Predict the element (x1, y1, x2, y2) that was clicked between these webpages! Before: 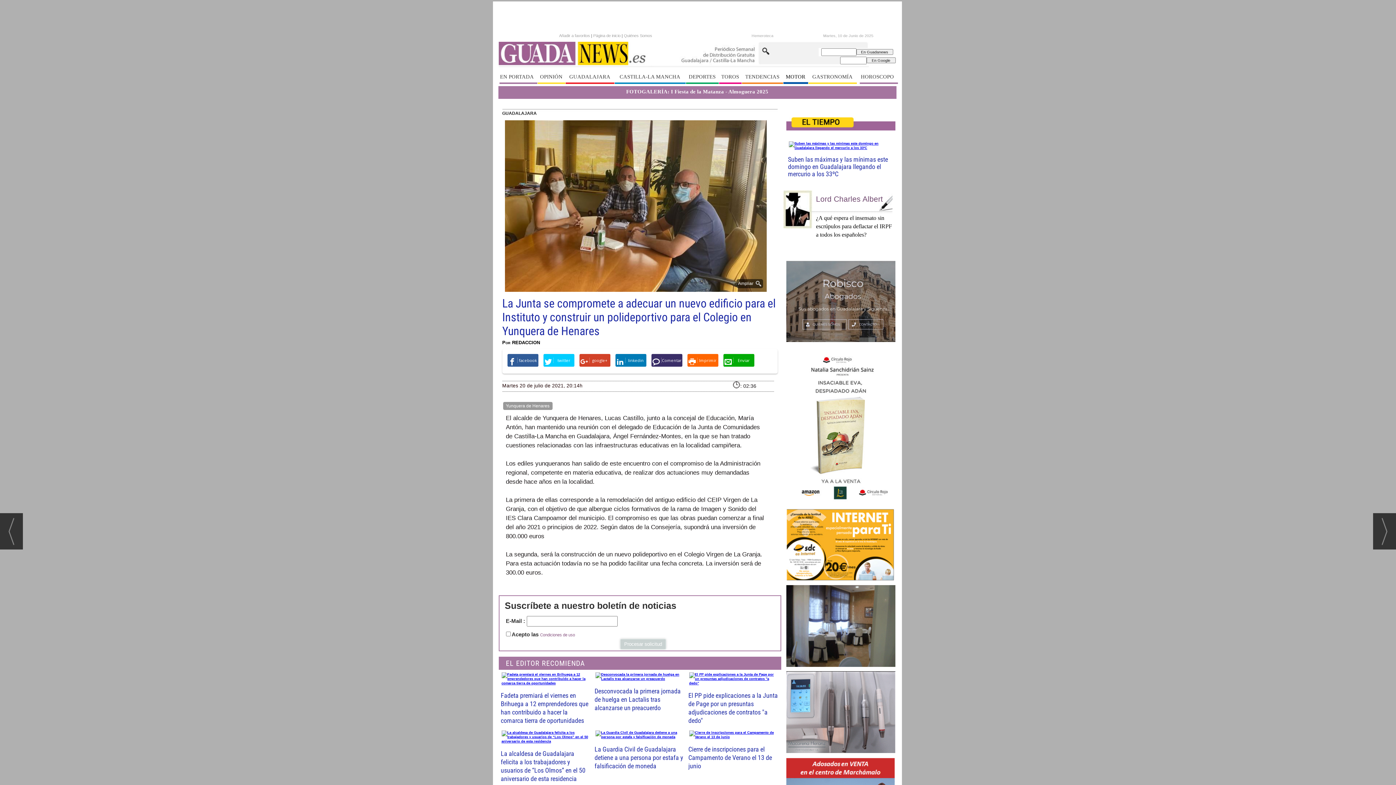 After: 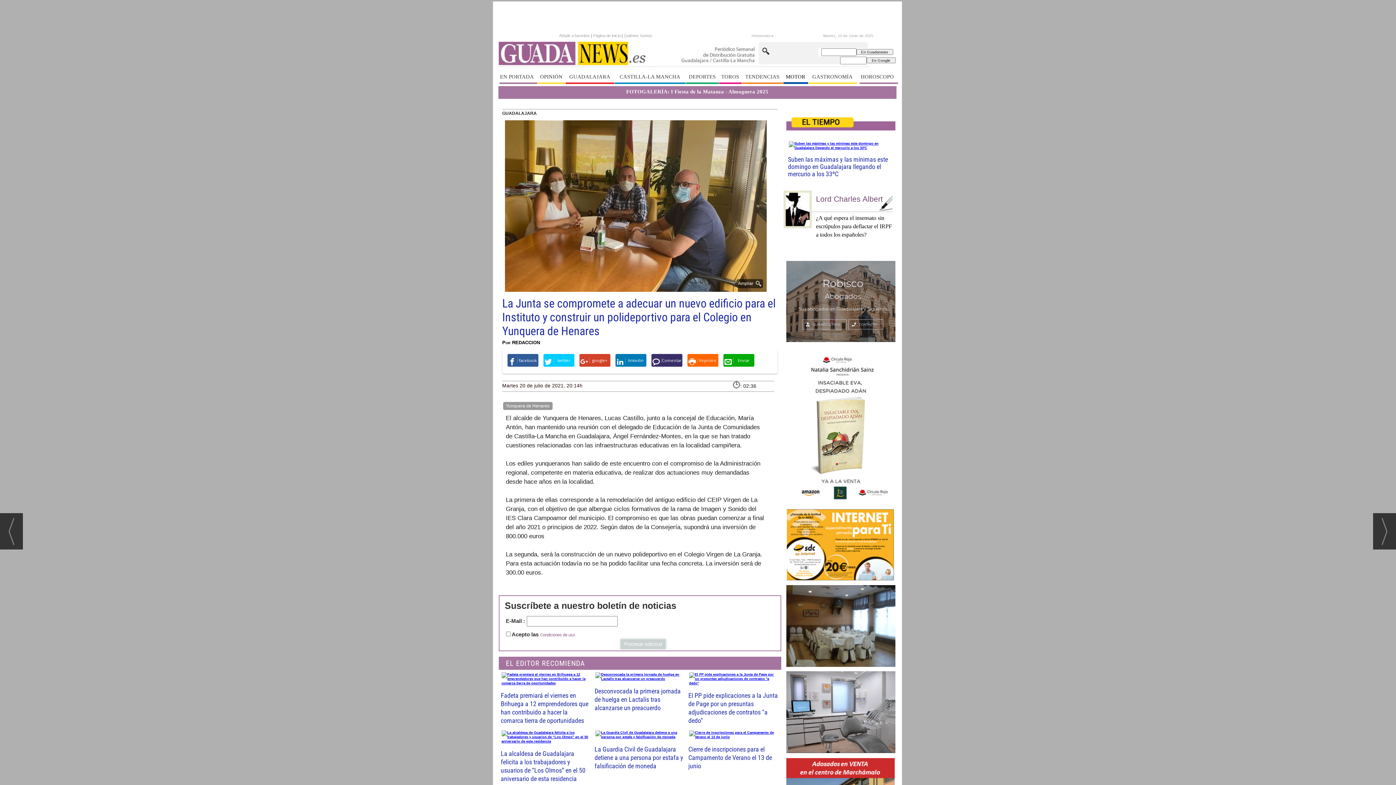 Action: bbox: (783, 585, 898, 667)